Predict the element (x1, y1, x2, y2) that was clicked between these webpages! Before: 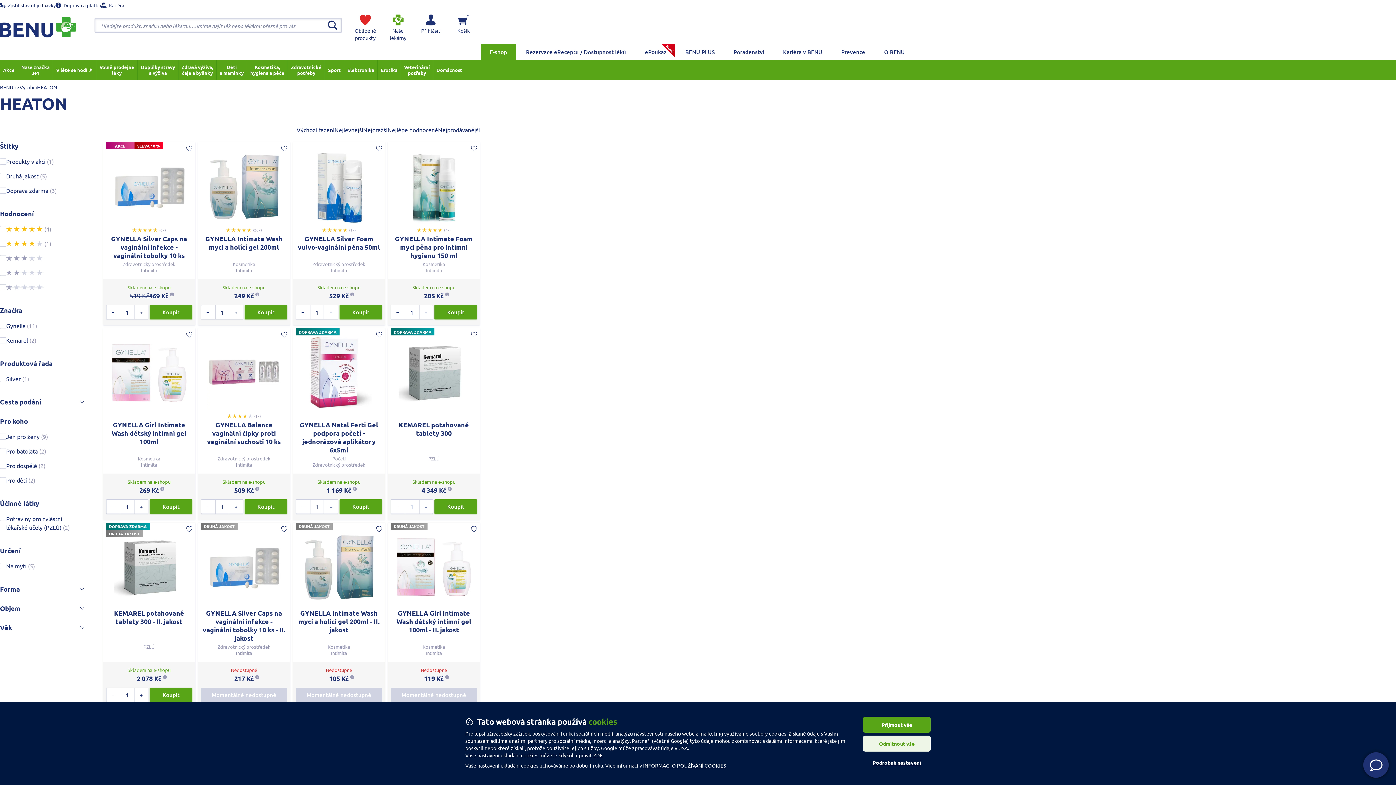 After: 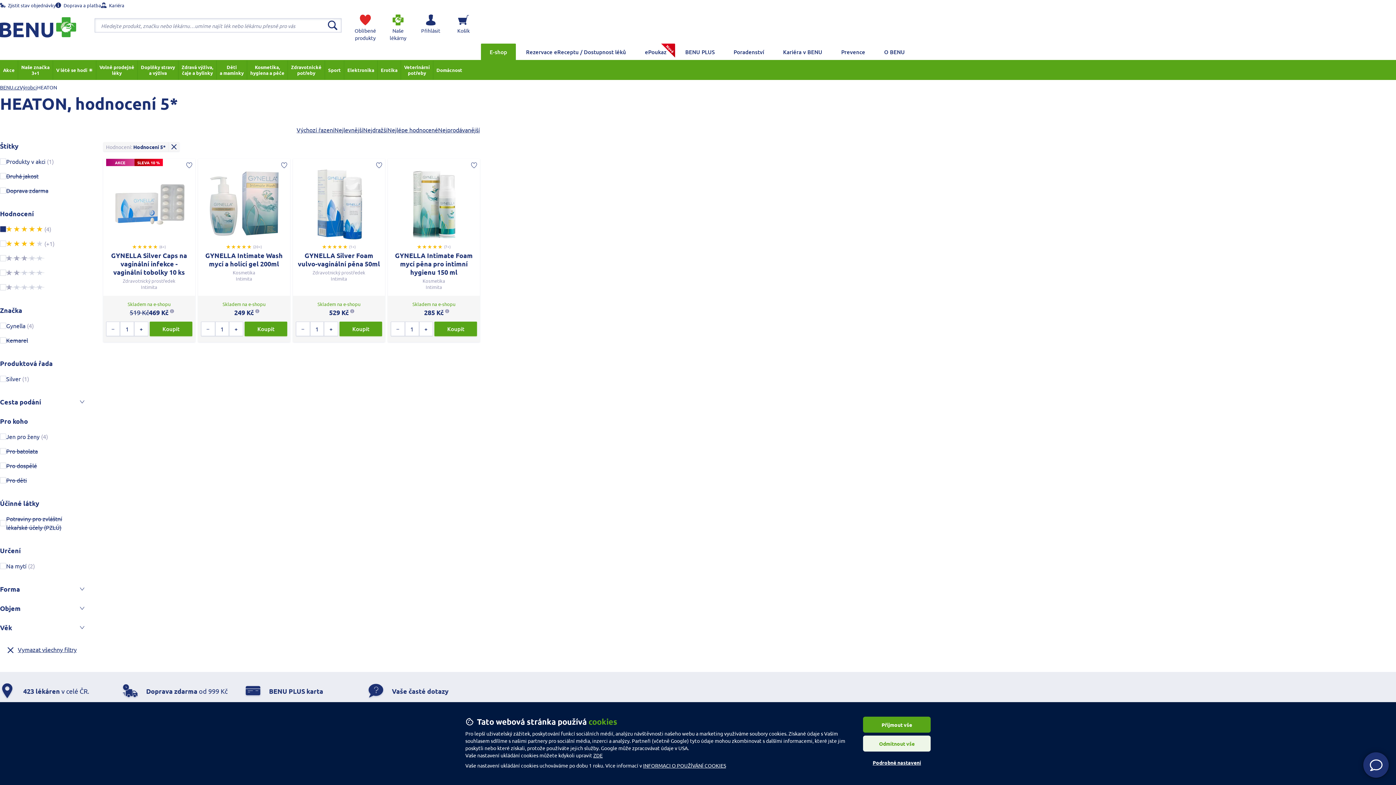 Action: bbox: (0, 224, 51, 233) label: (4)